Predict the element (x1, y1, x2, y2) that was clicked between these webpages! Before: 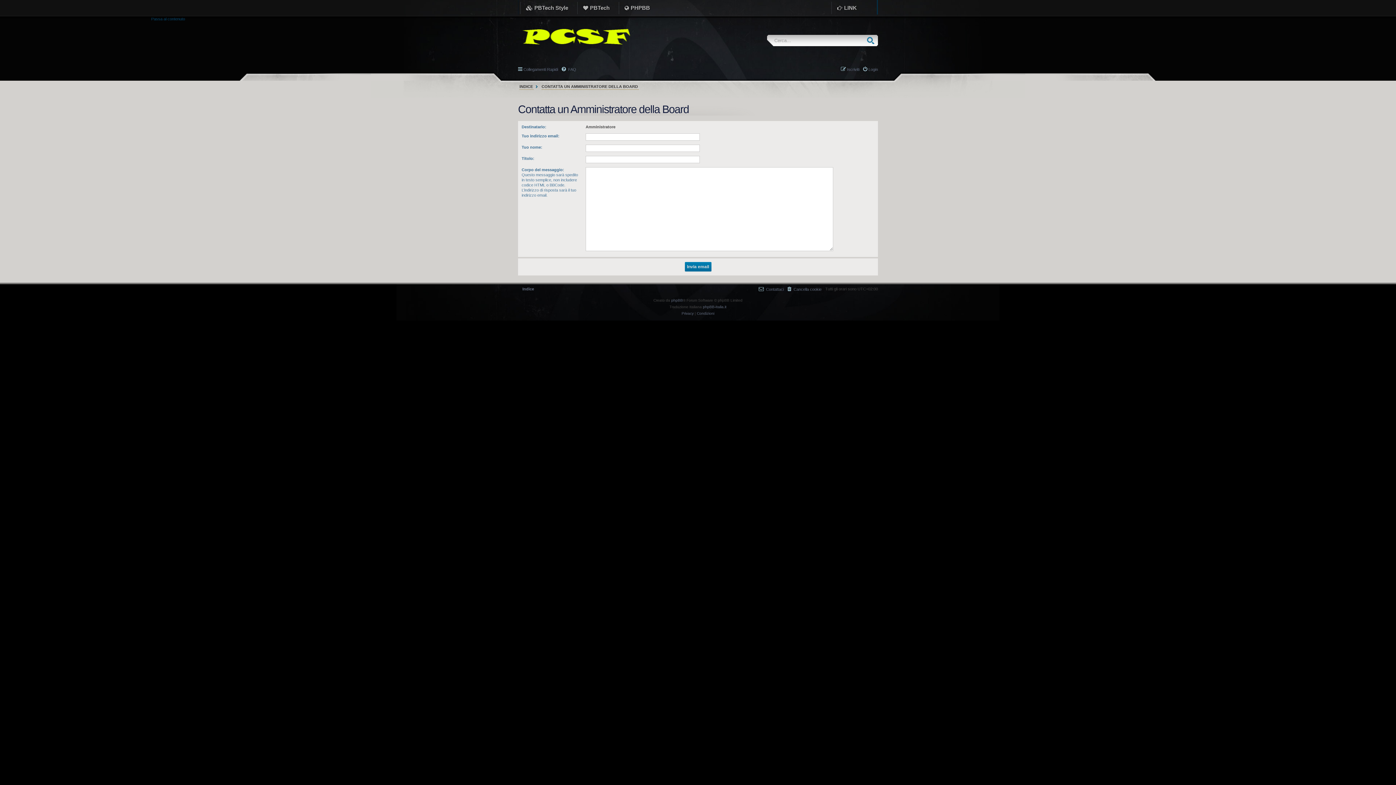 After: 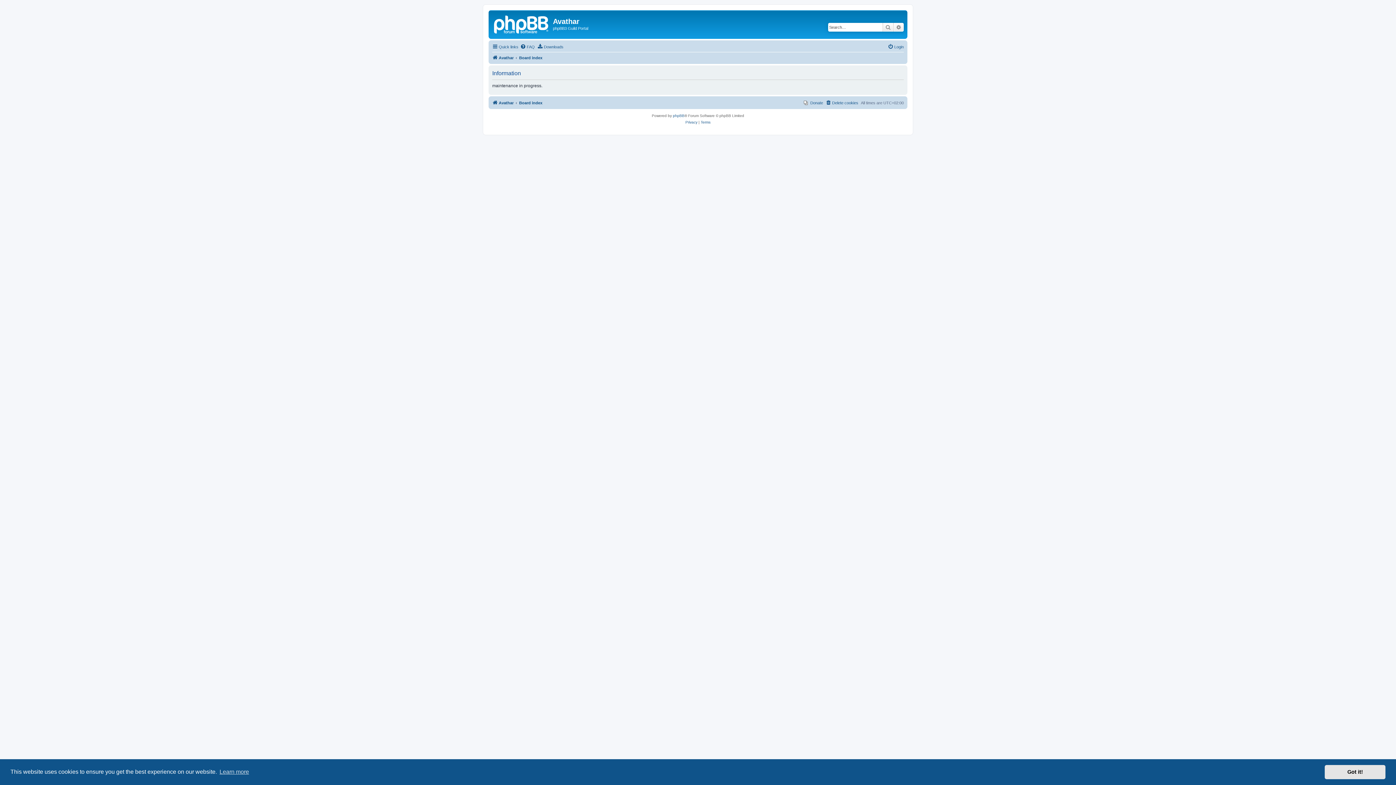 Action: label: PBTech bbox: (577, 1, 615, 14)